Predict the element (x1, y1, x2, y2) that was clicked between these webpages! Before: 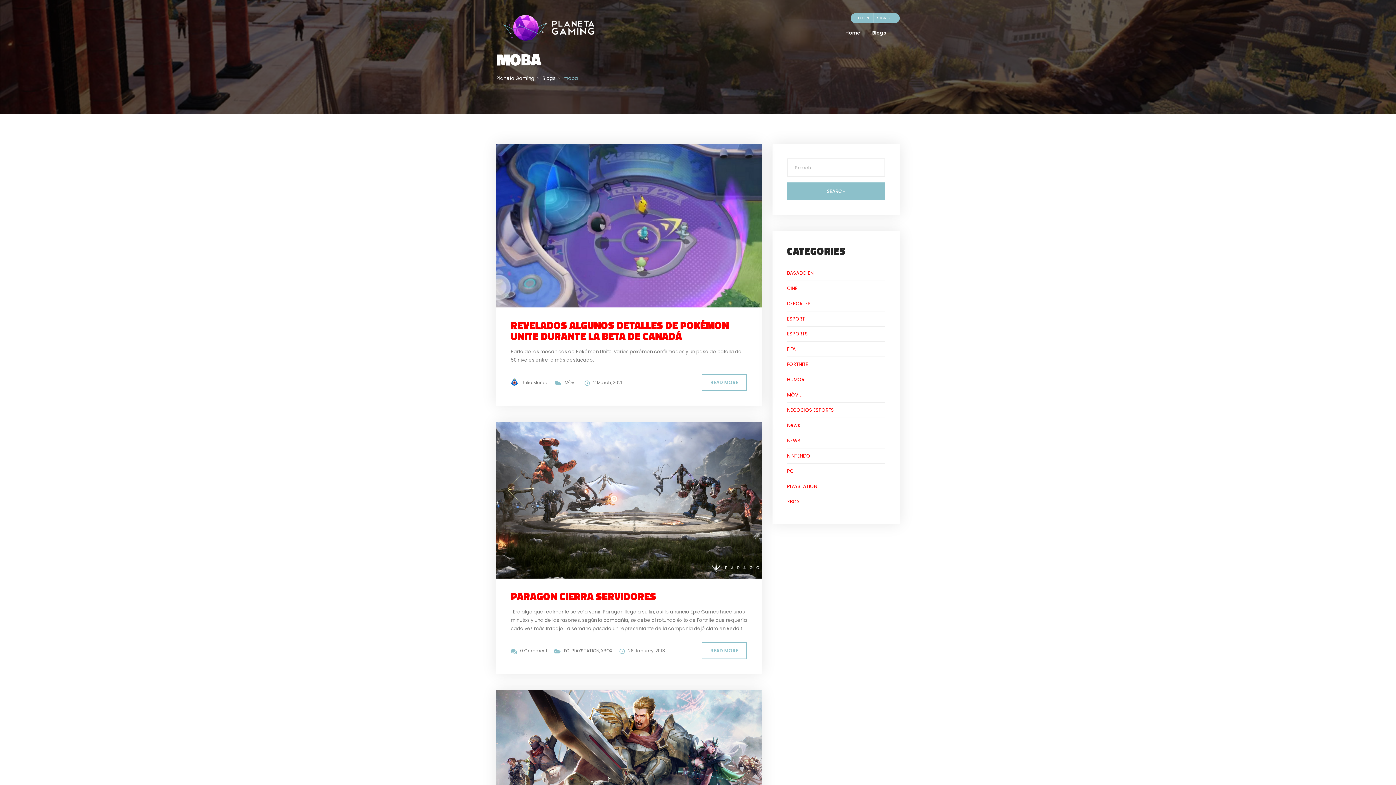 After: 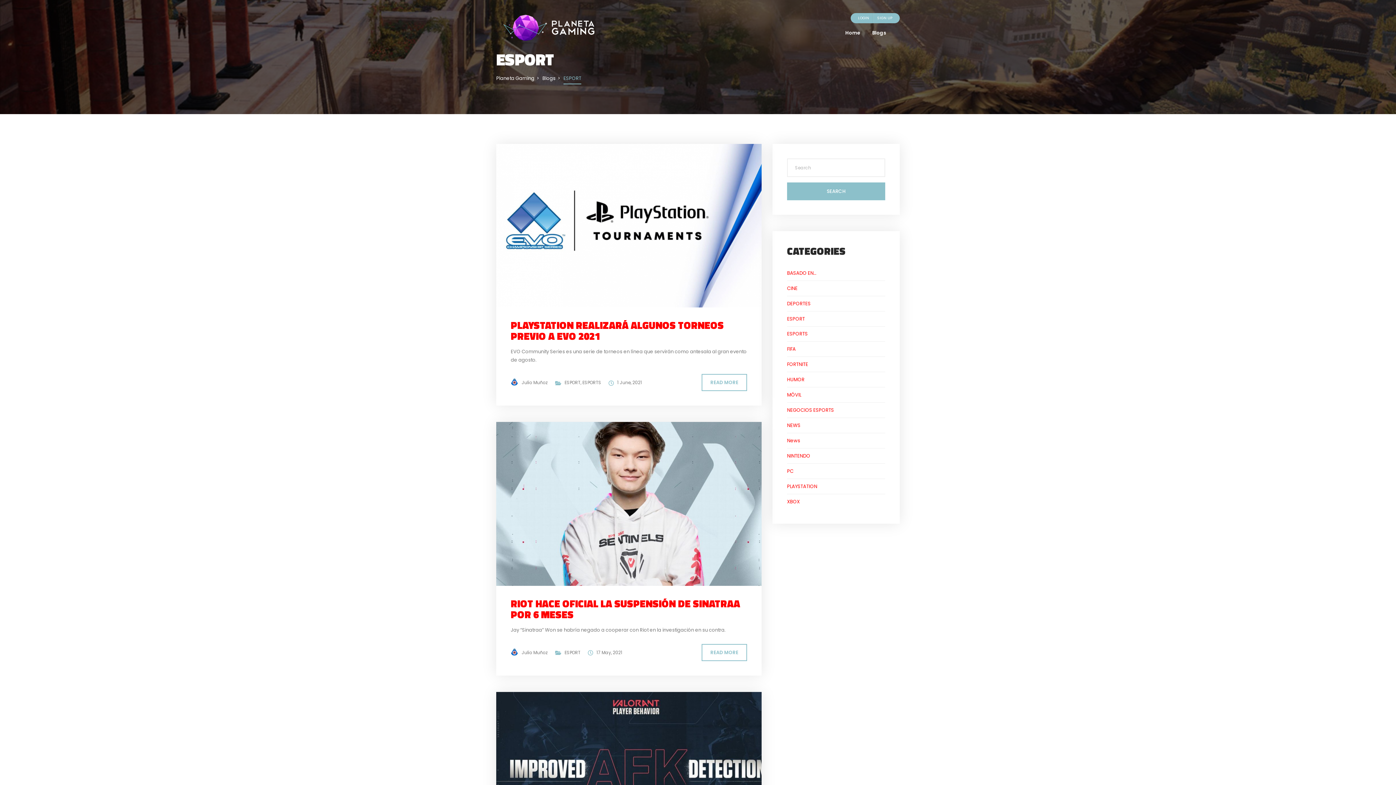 Action: label: ESPORT bbox: (787, 315, 805, 322)